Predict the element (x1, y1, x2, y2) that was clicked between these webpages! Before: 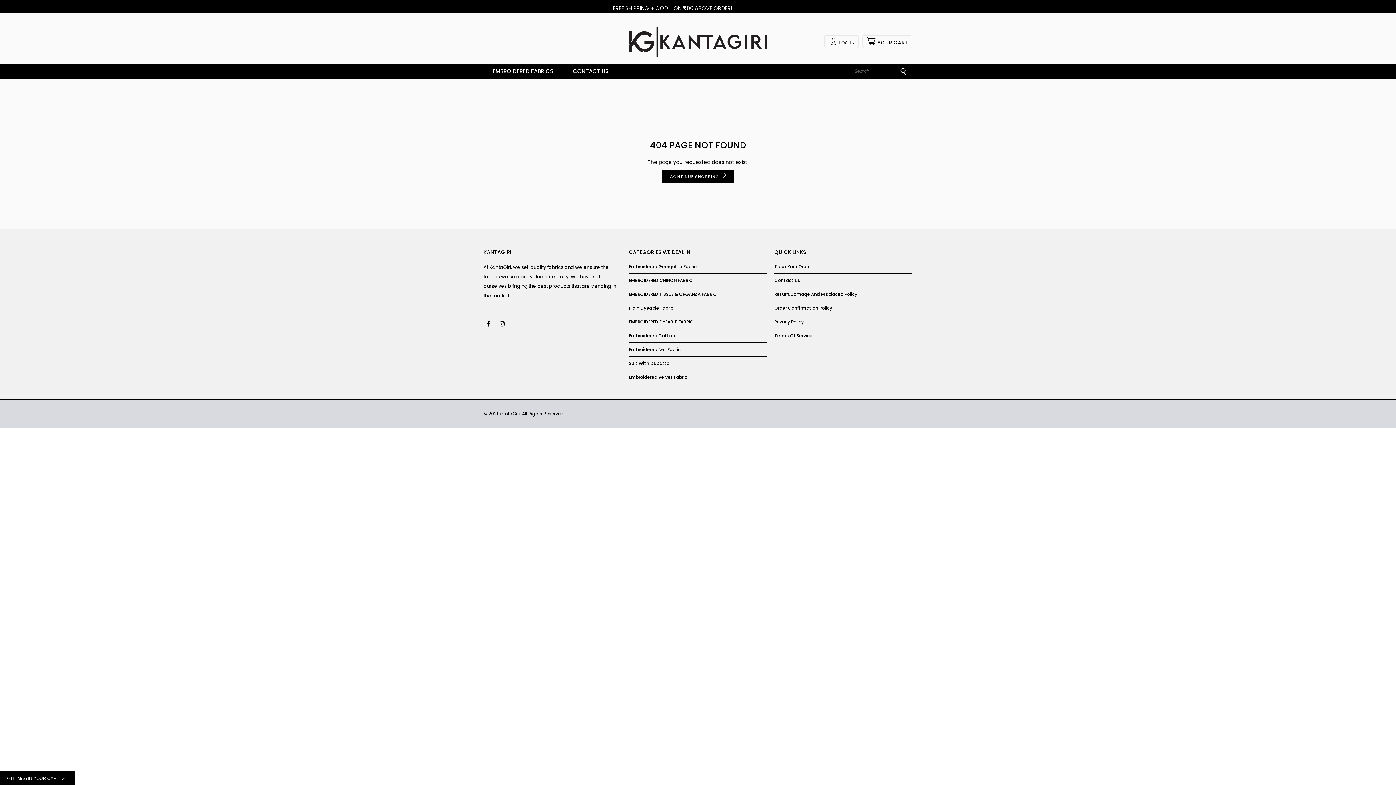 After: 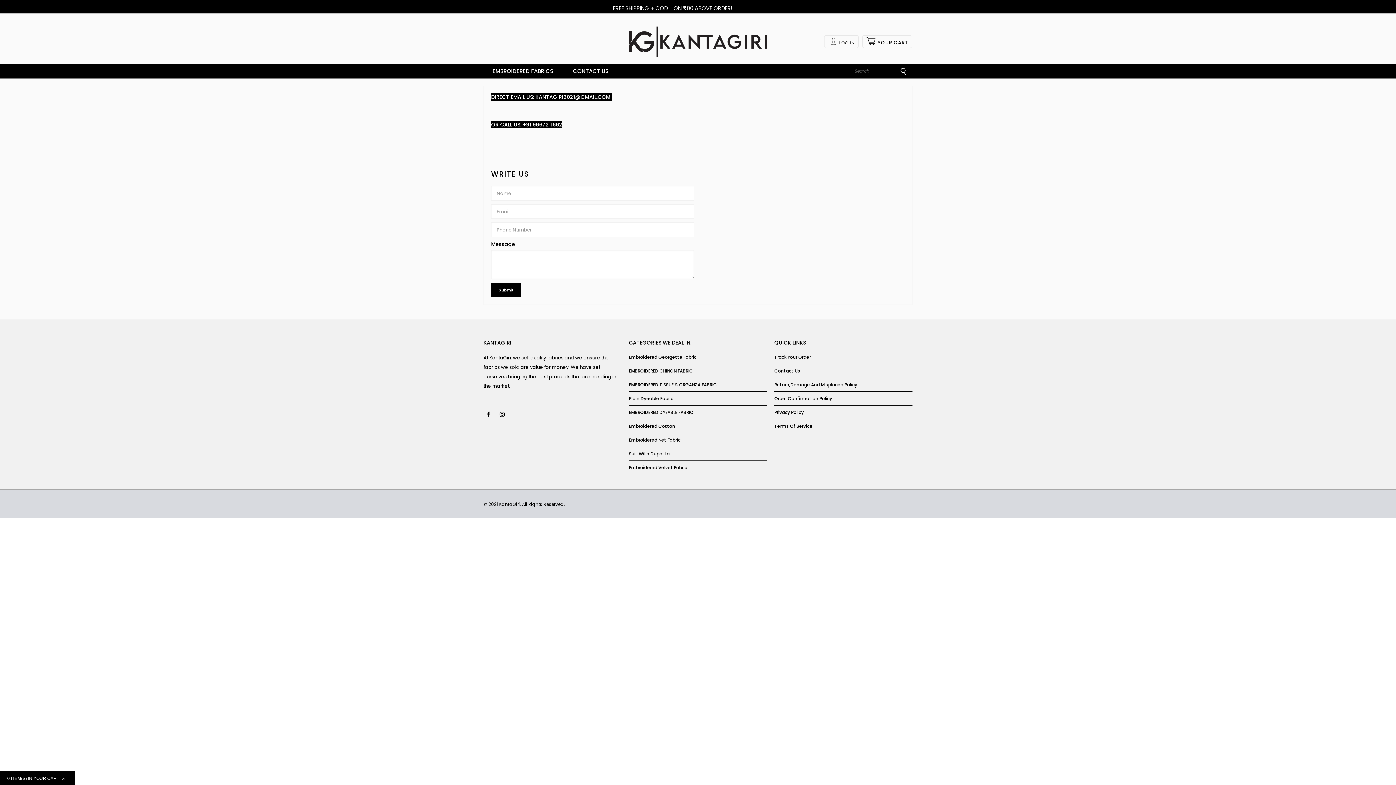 Action: label: Contact Us bbox: (774, 277, 800, 283)